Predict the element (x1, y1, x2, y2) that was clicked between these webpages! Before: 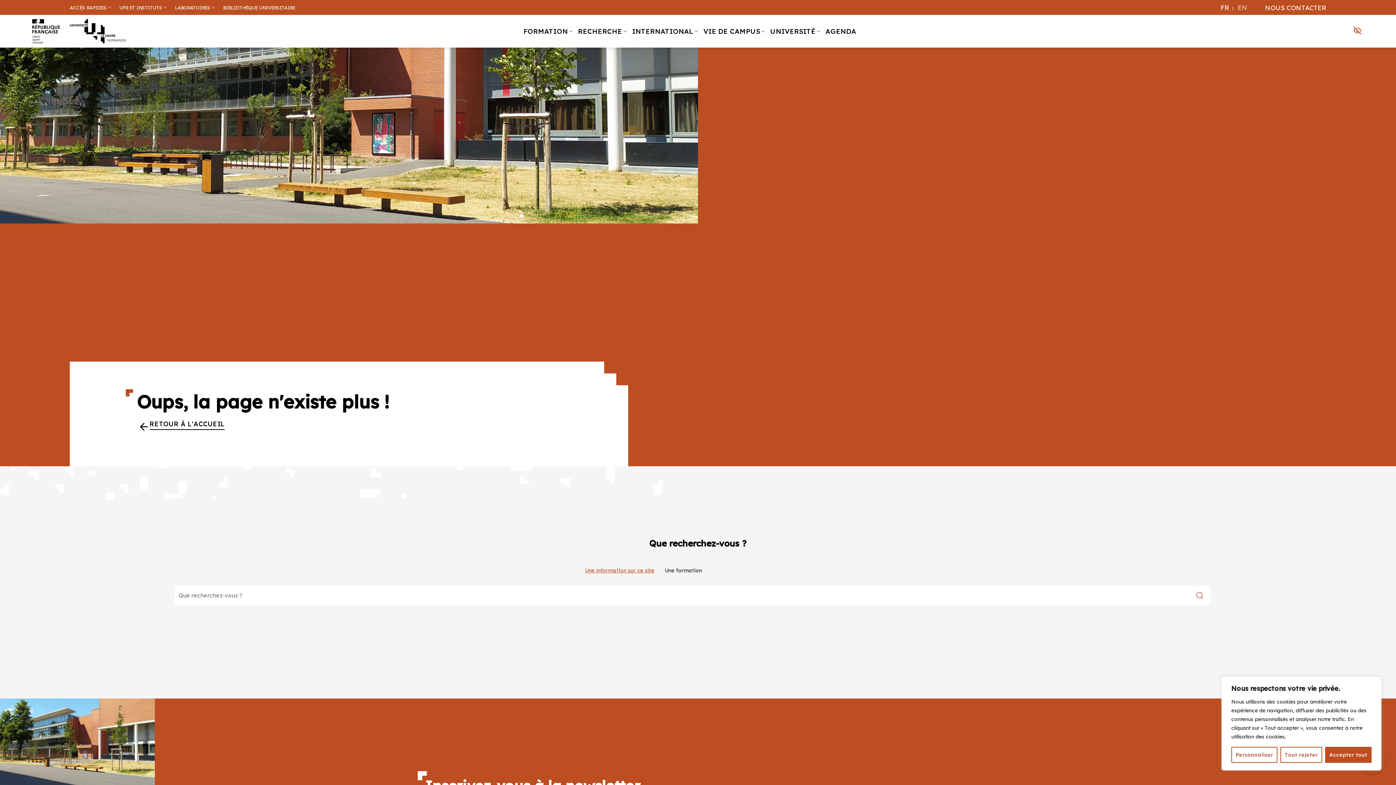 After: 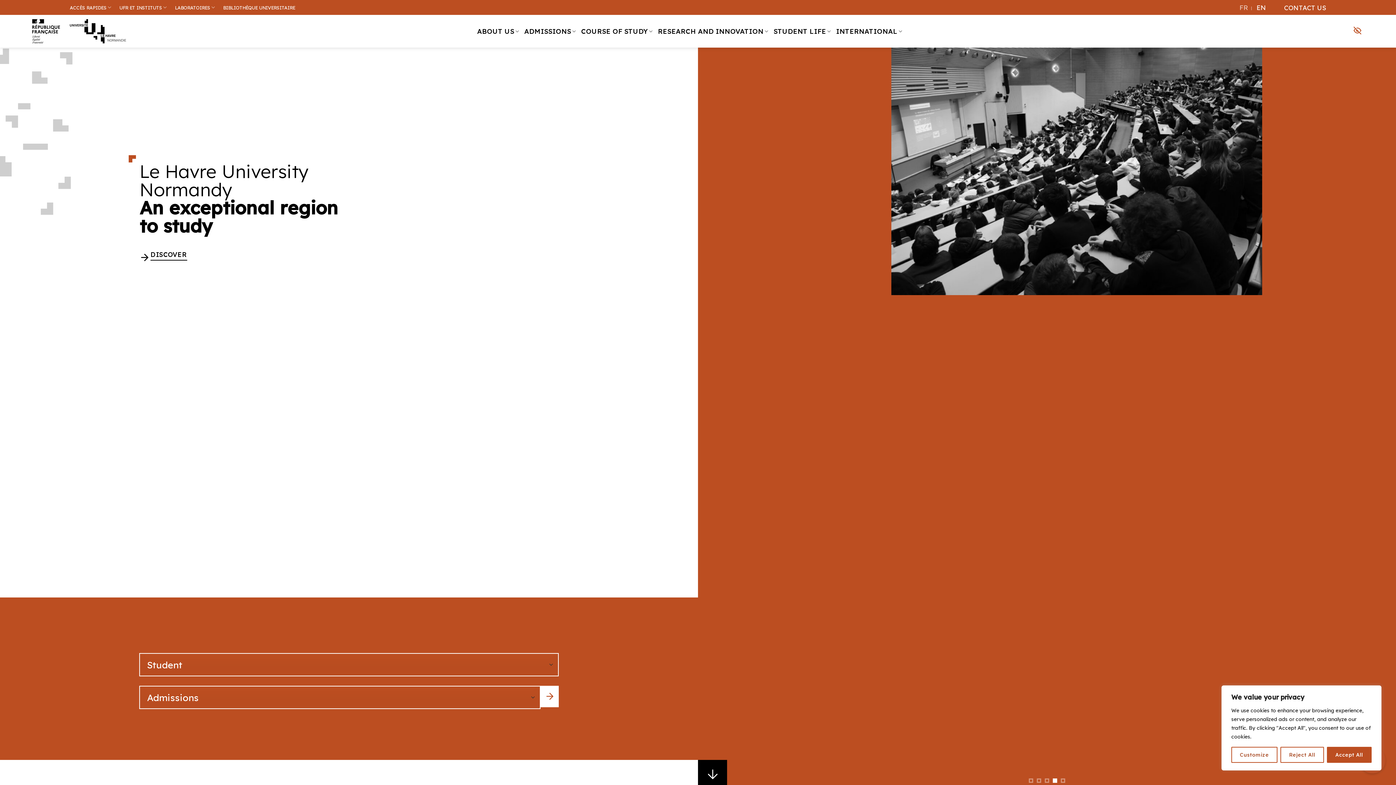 Action: label: EN bbox: (1236, 2, 1249, 12)